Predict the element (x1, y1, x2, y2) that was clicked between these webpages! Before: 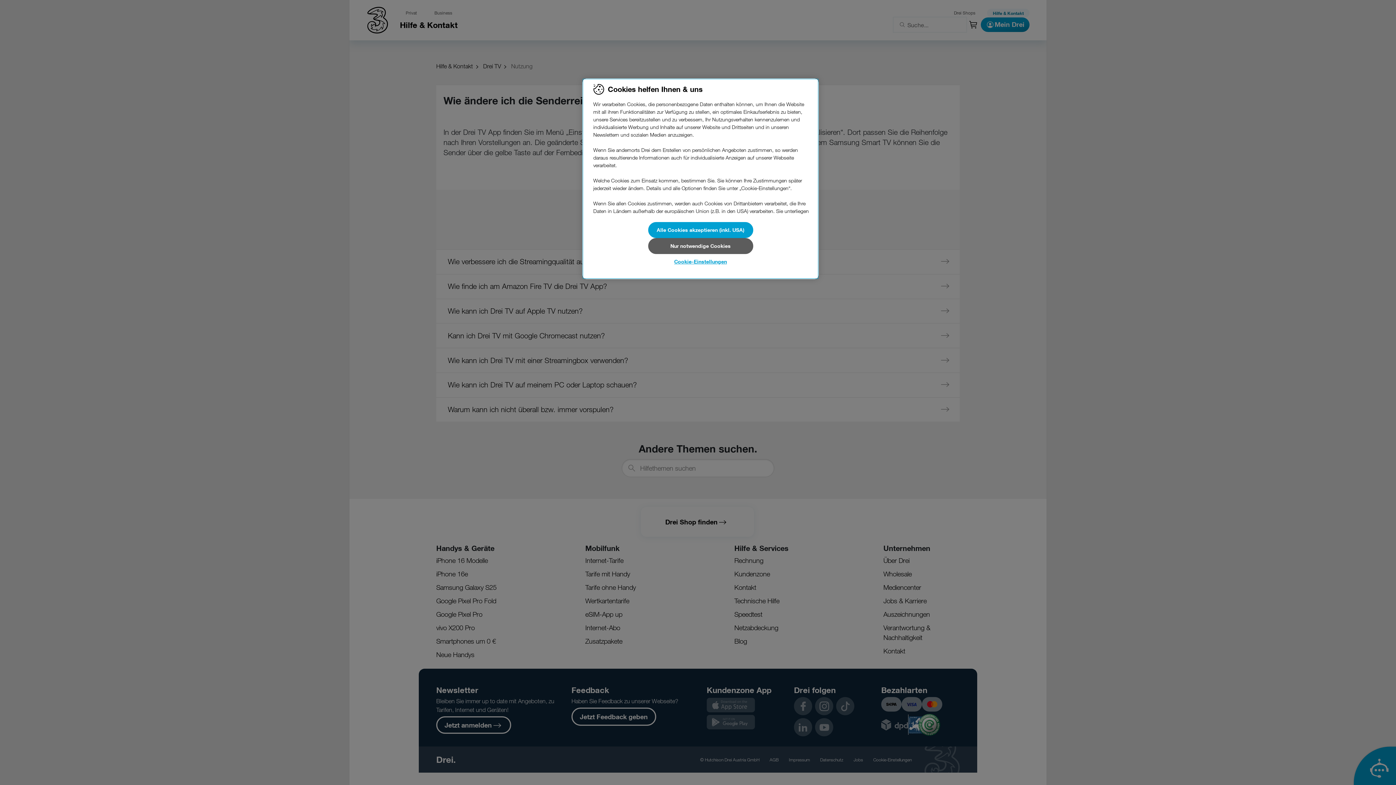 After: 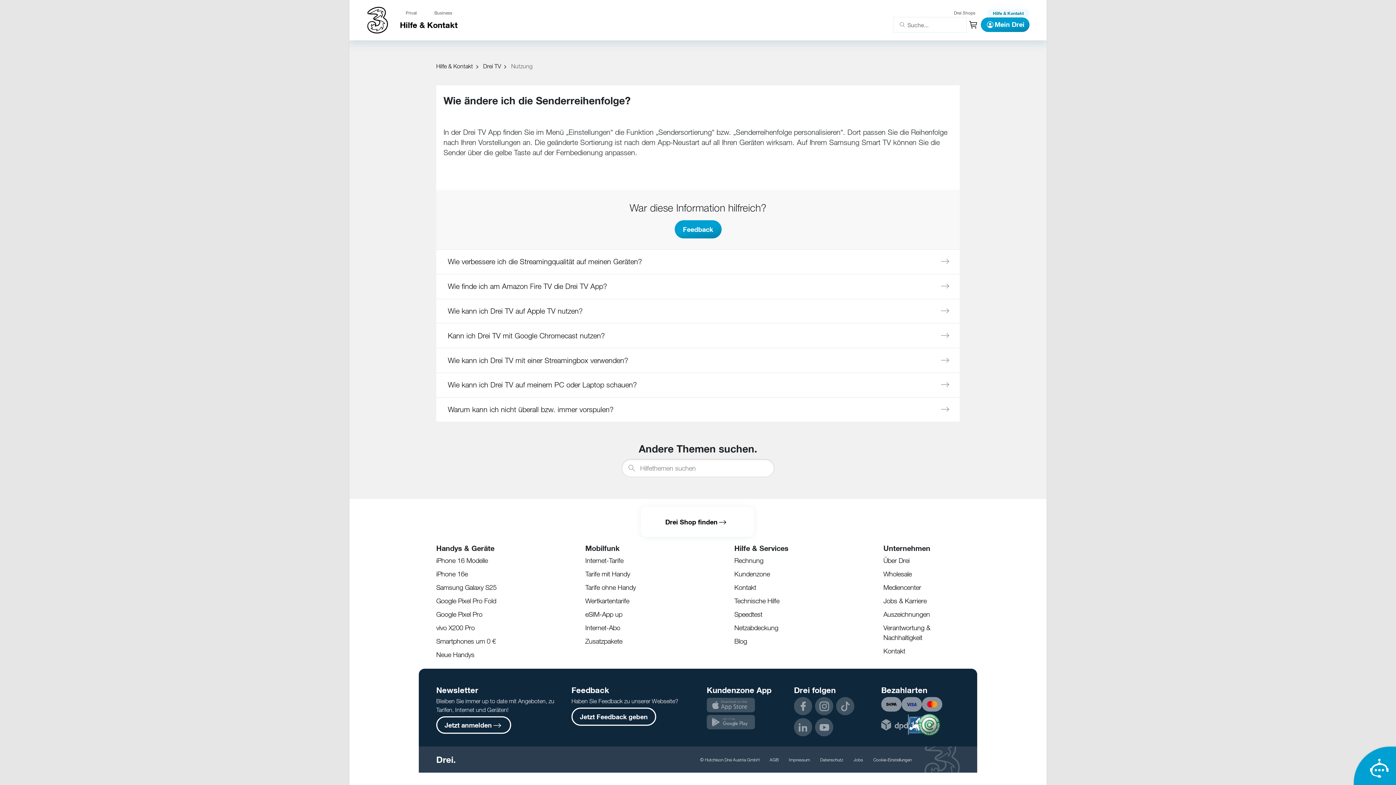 Action: bbox: (648, 238, 753, 254) label: Nur notwendige Cookies